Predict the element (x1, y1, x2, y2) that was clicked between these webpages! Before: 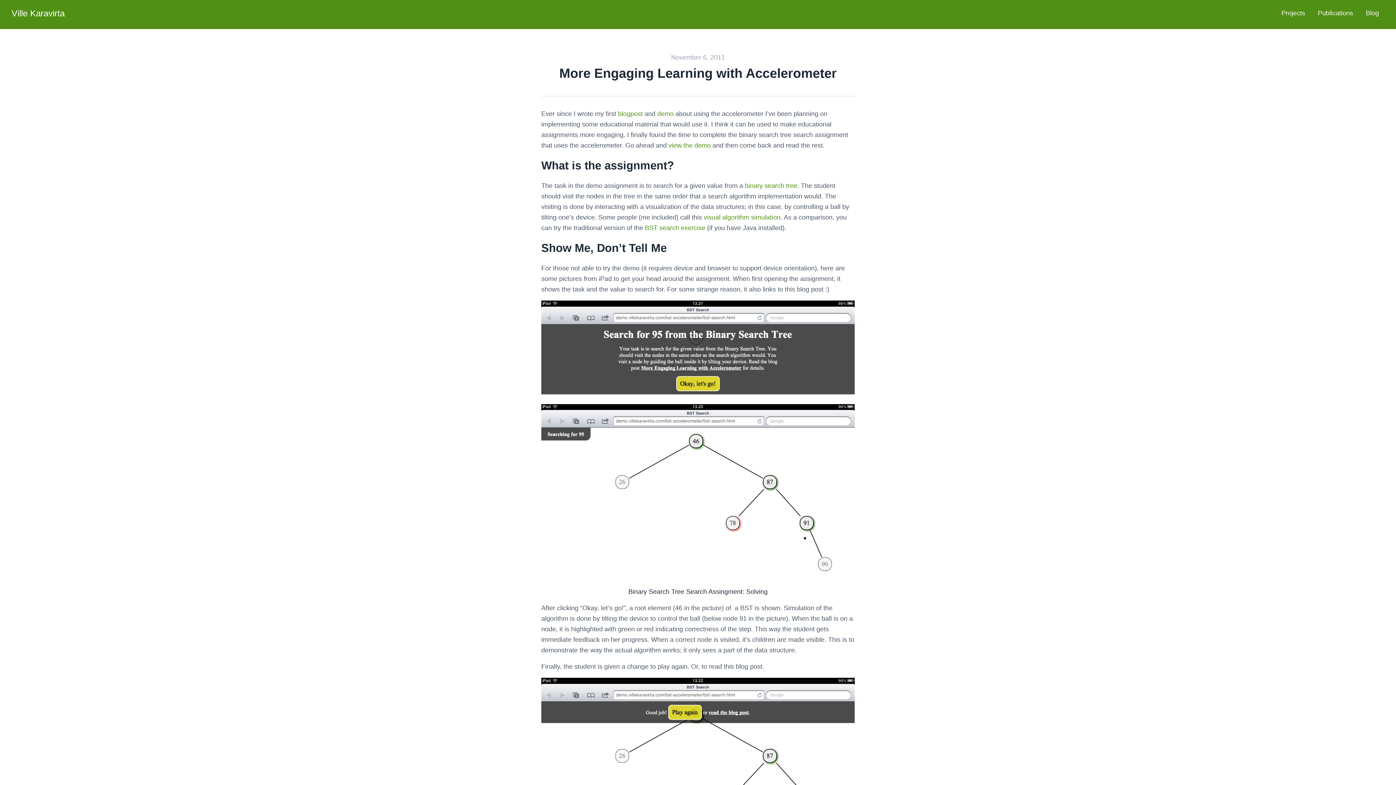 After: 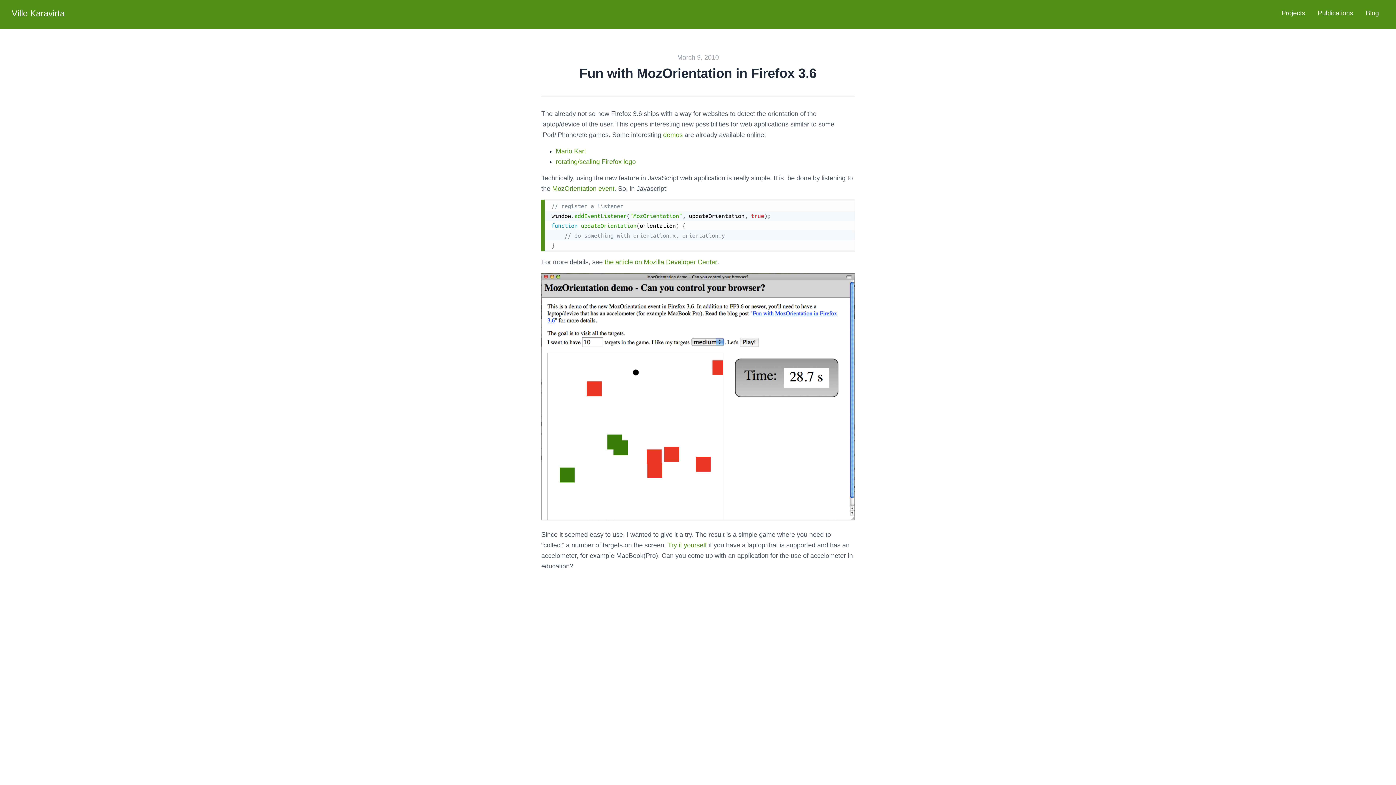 Action: label: blogpost bbox: (618, 110, 642, 117)